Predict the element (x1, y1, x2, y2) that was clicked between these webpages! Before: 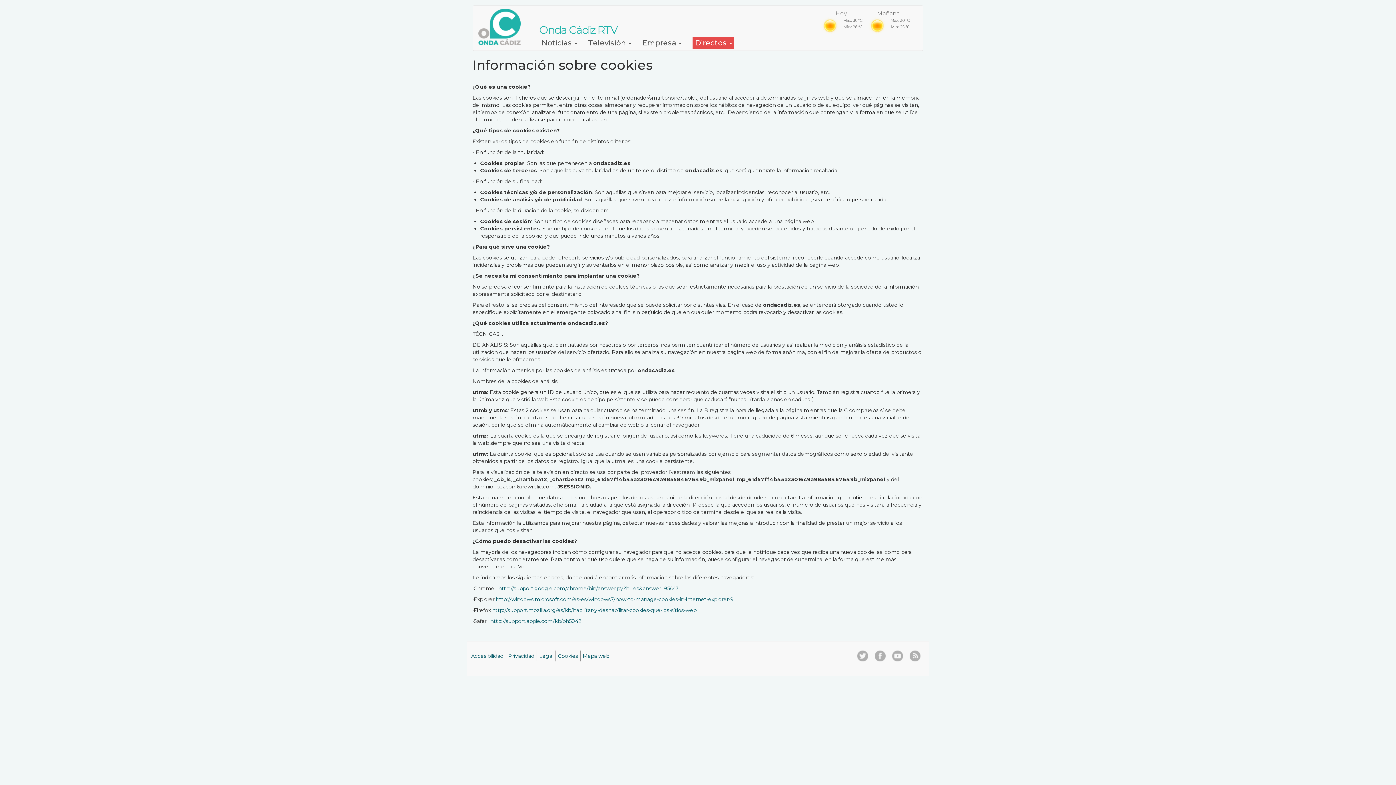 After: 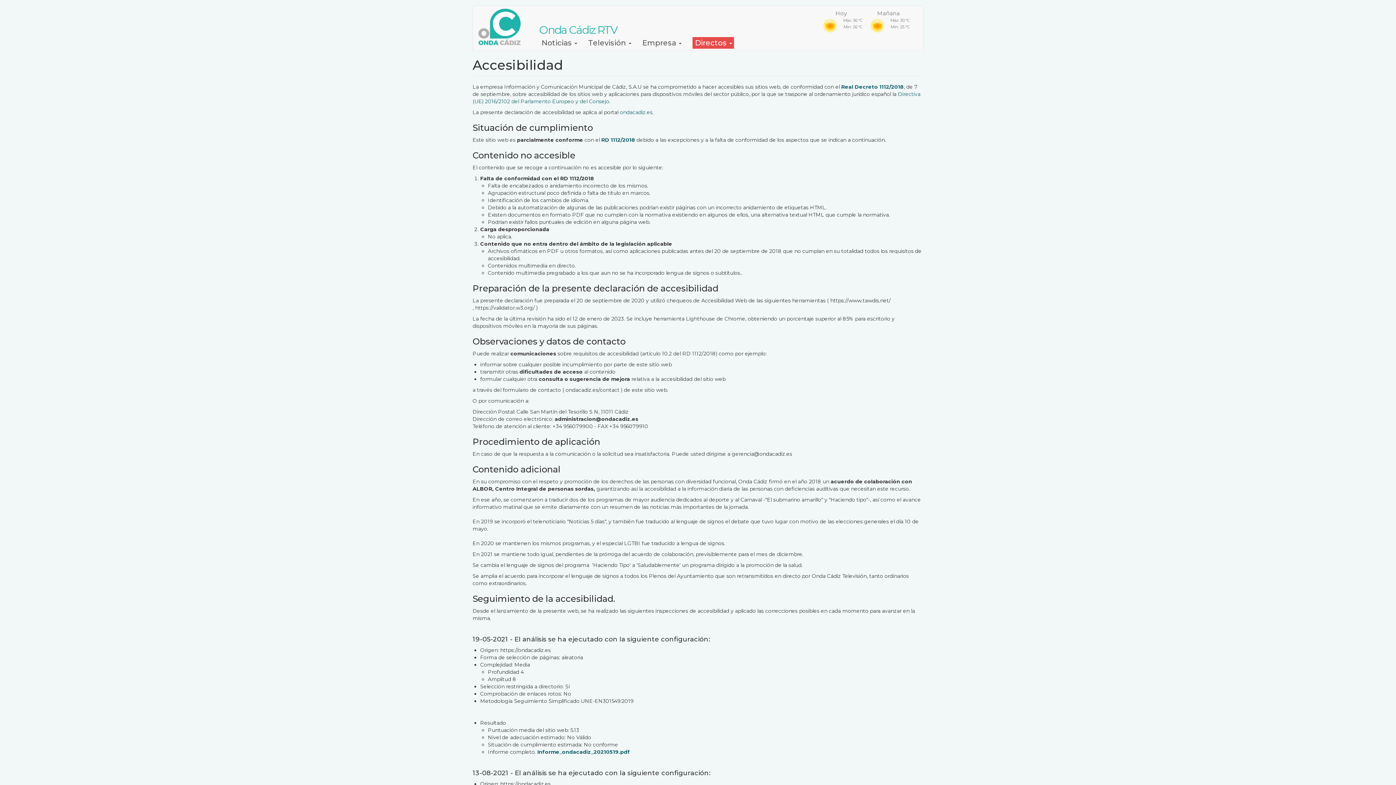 Action: label: Accesibilidad bbox: (469, 650, 505, 661)